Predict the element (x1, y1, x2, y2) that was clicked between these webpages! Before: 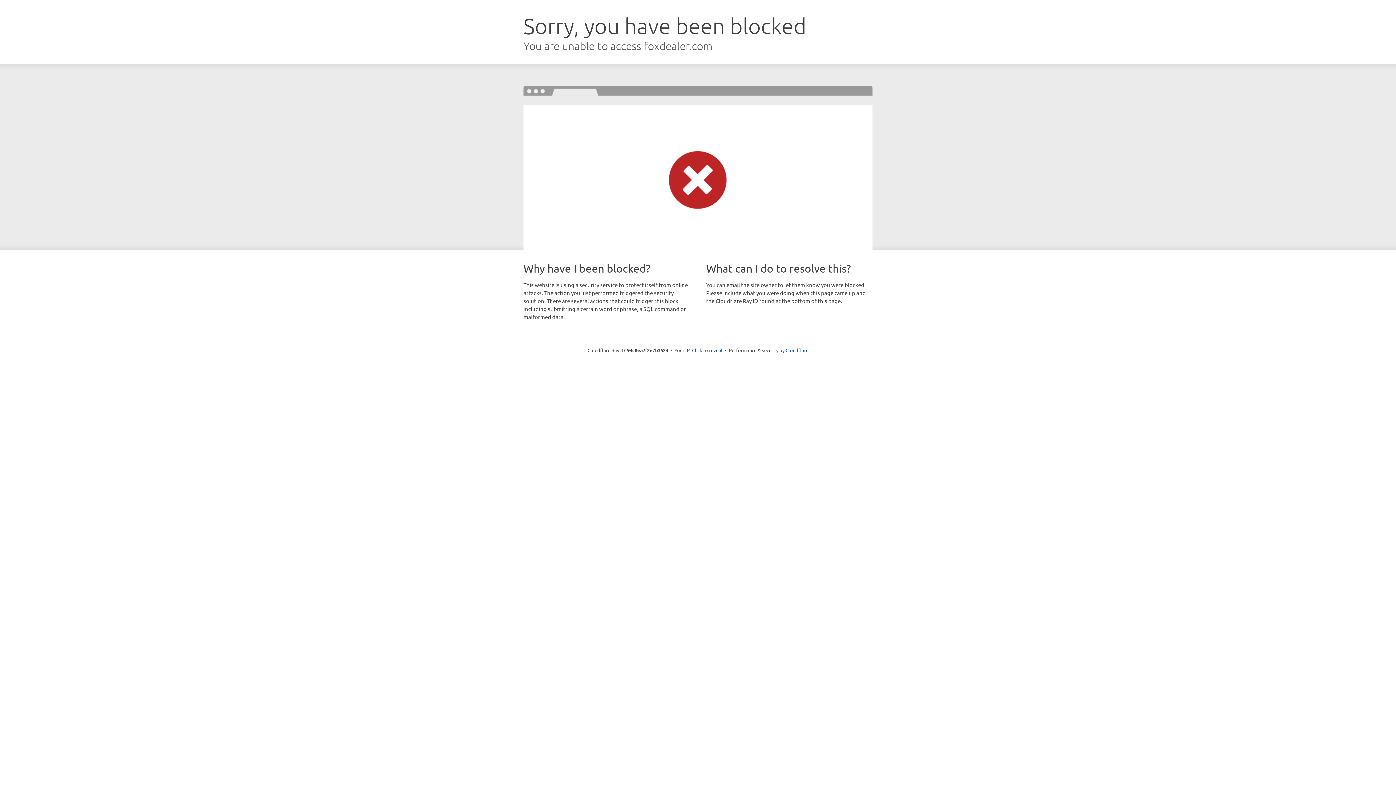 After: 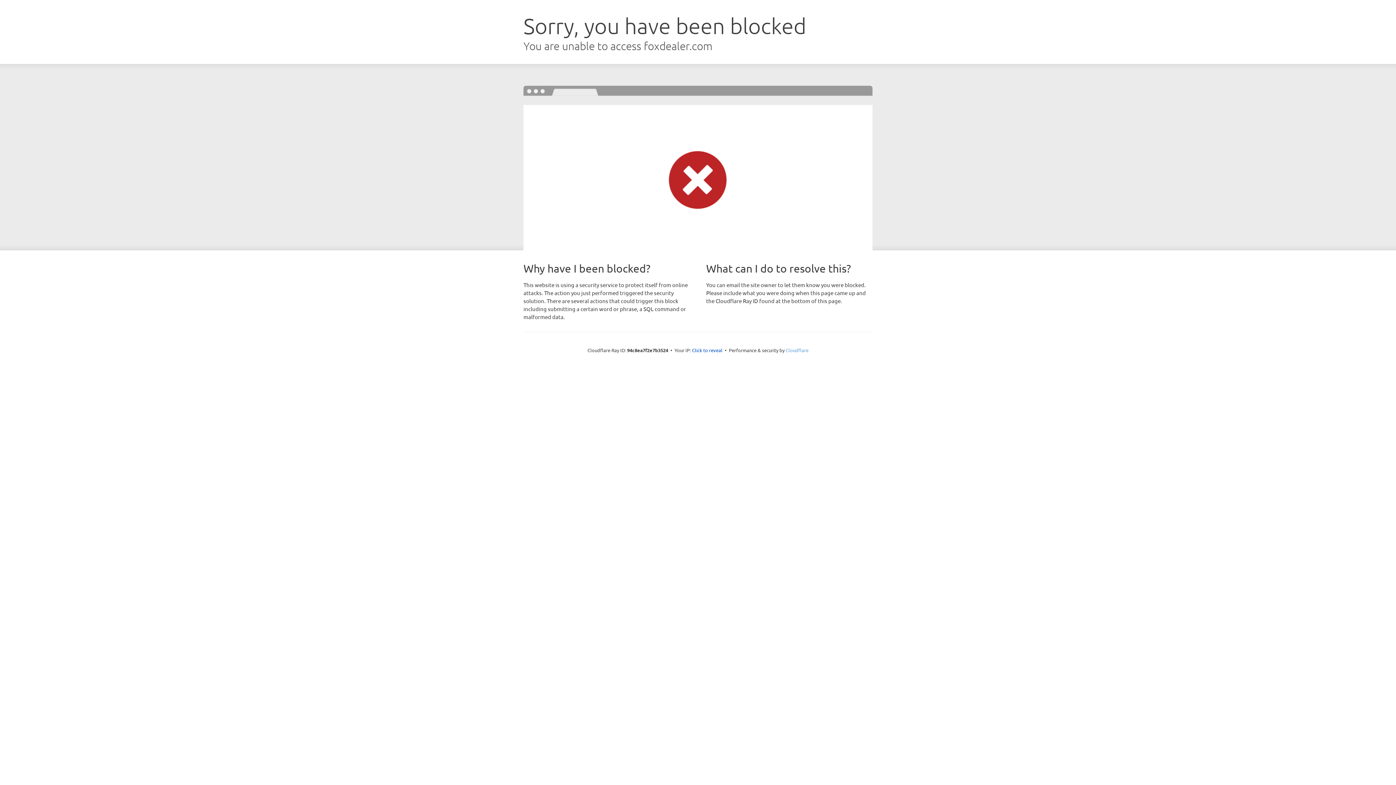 Action: bbox: (785, 347, 808, 353) label: Cloudflare